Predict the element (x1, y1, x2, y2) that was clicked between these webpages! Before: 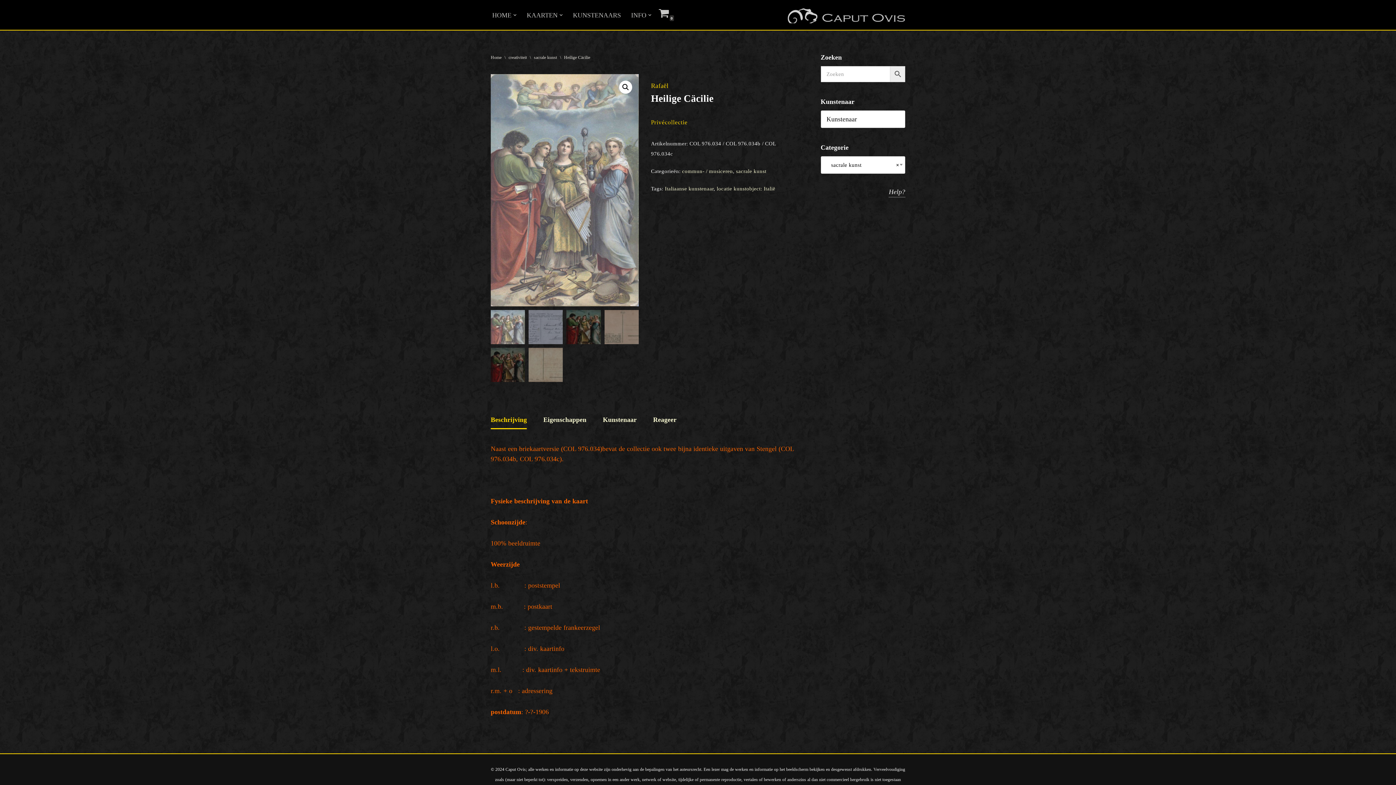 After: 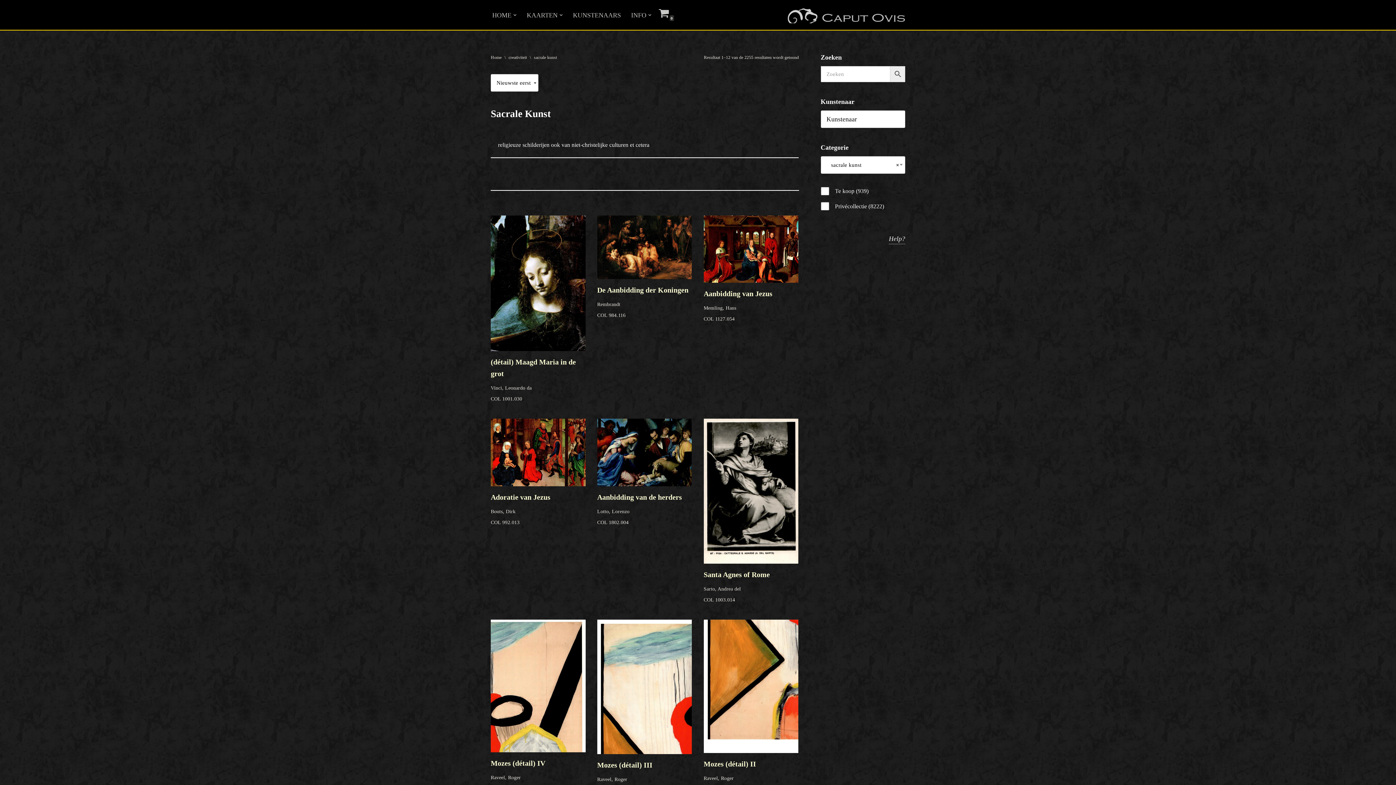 Action: bbox: (534, 54, 557, 60) label: sacrale kunst